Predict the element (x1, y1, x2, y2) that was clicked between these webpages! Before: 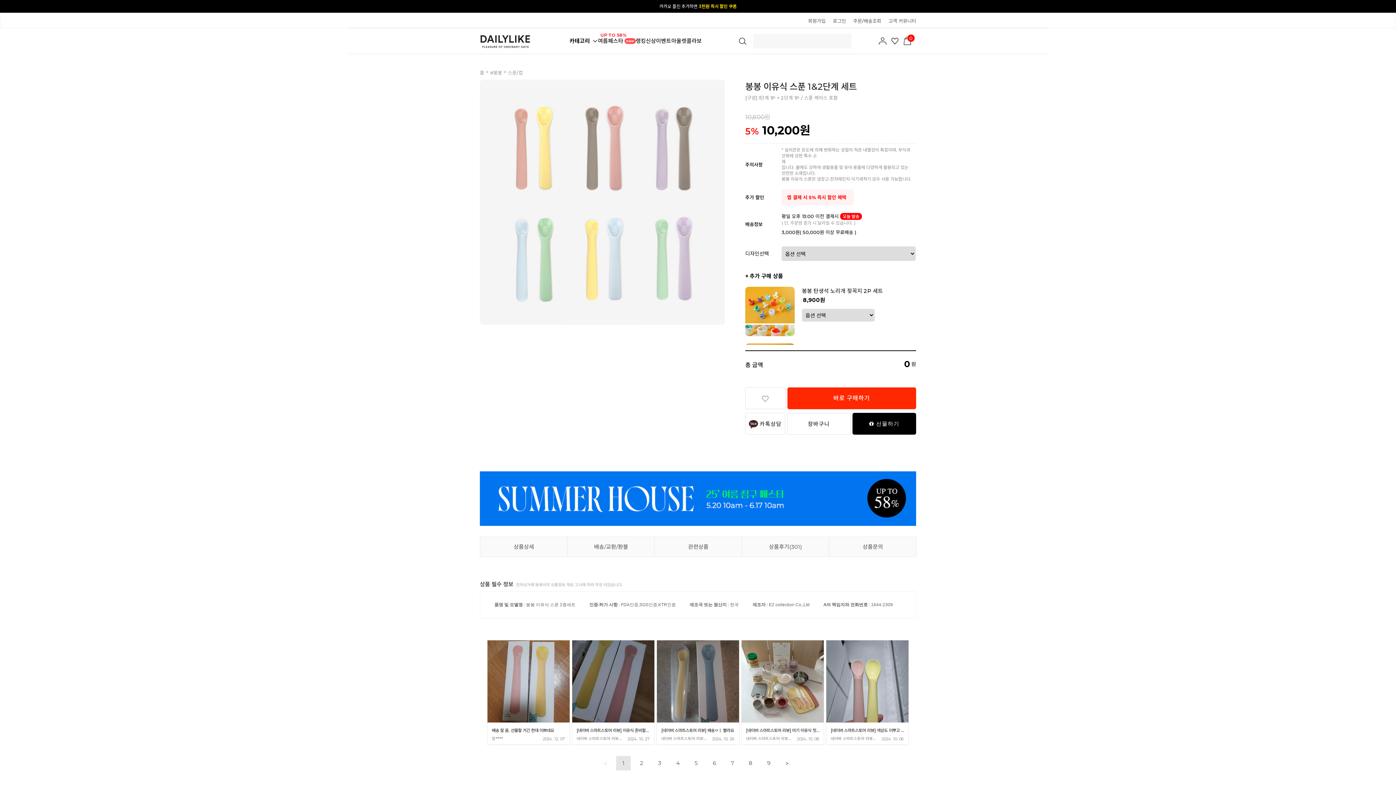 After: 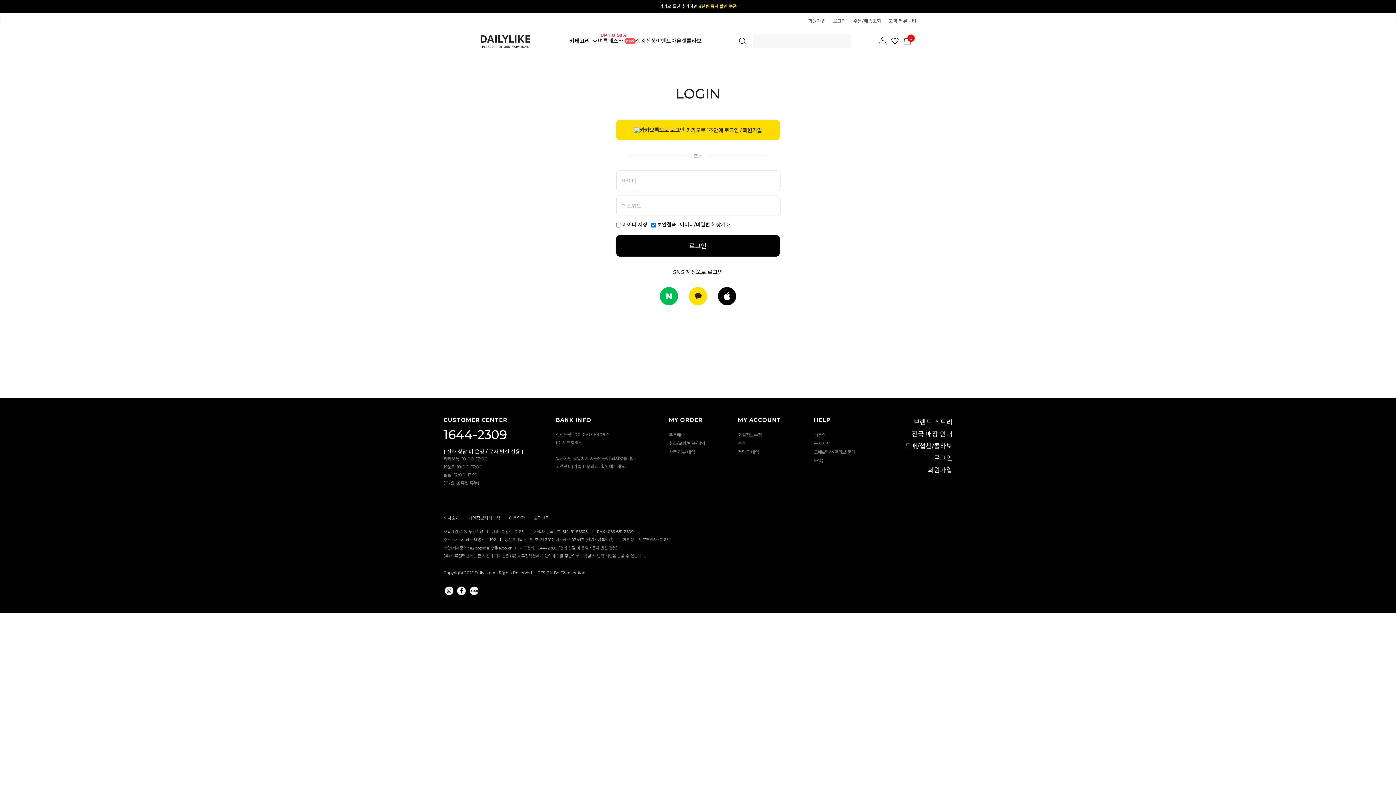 Action: bbox: (891, 37, 902, 44)